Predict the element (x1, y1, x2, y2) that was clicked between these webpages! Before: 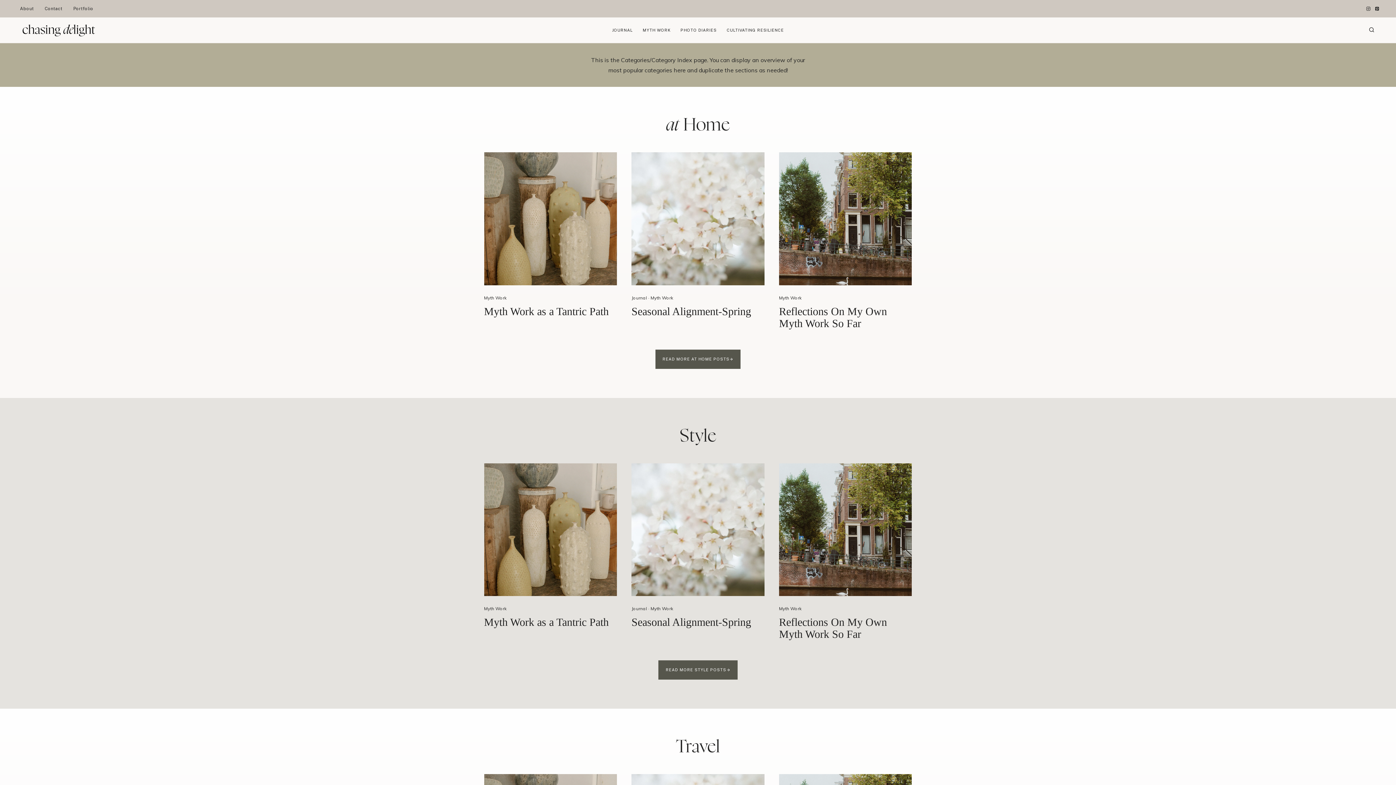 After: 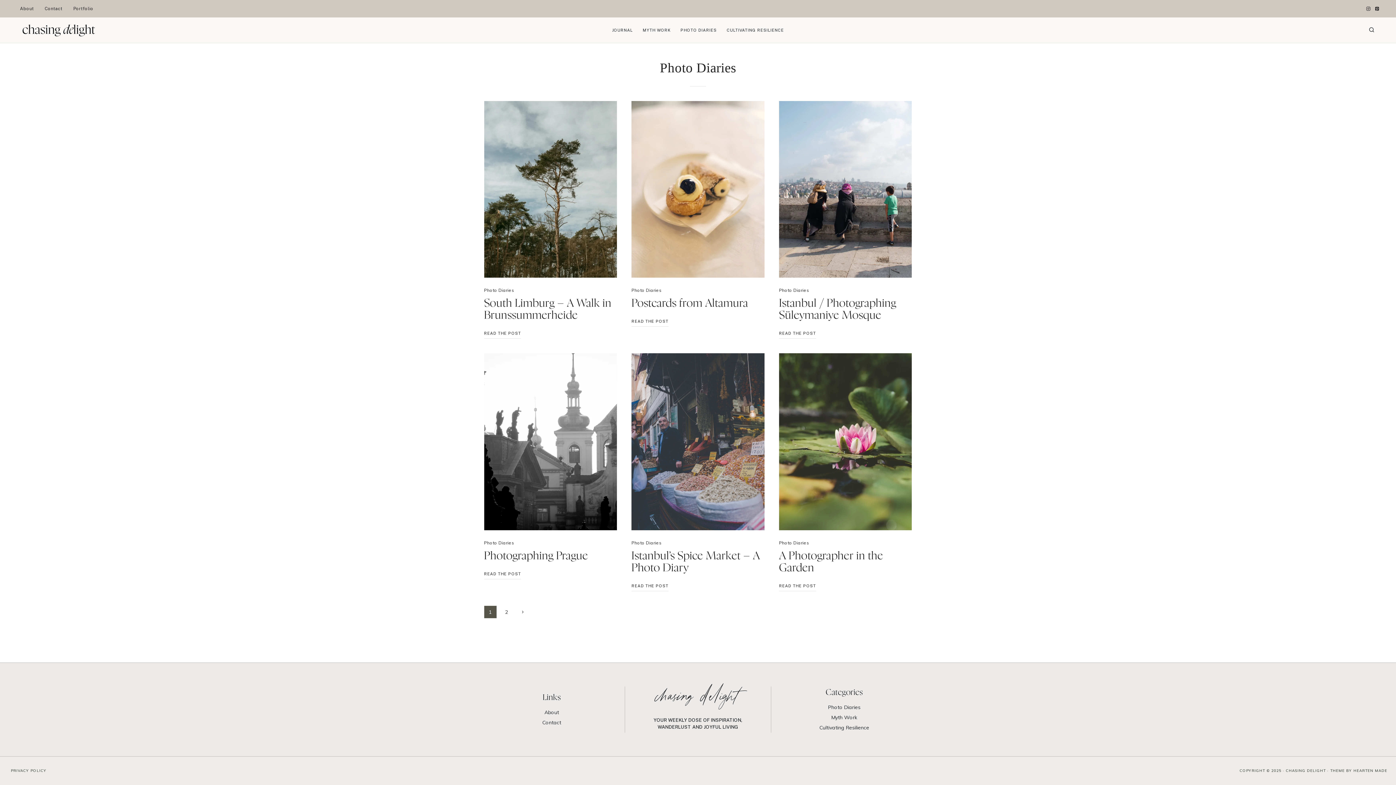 Action: label: PHOTO DIARIES bbox: (675, 24, 721, 36)